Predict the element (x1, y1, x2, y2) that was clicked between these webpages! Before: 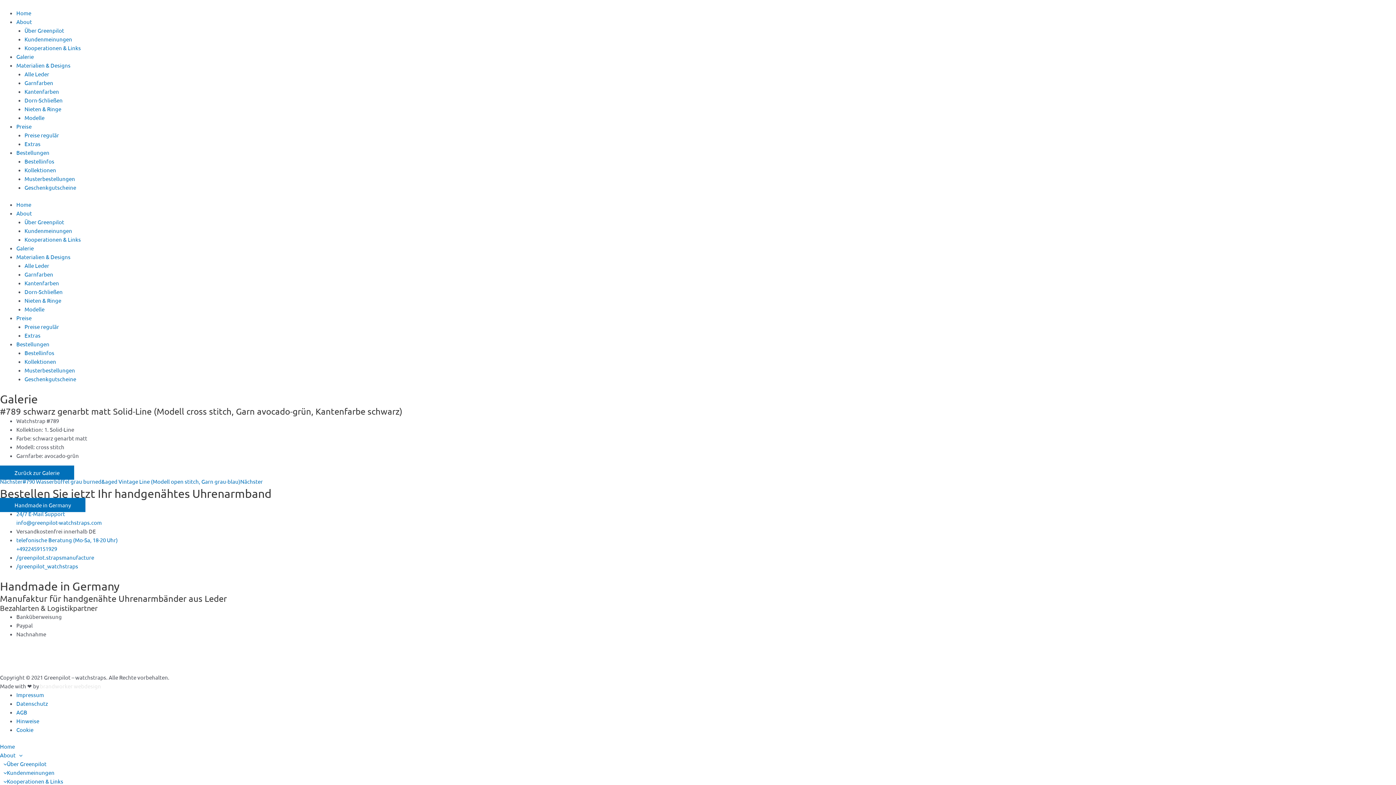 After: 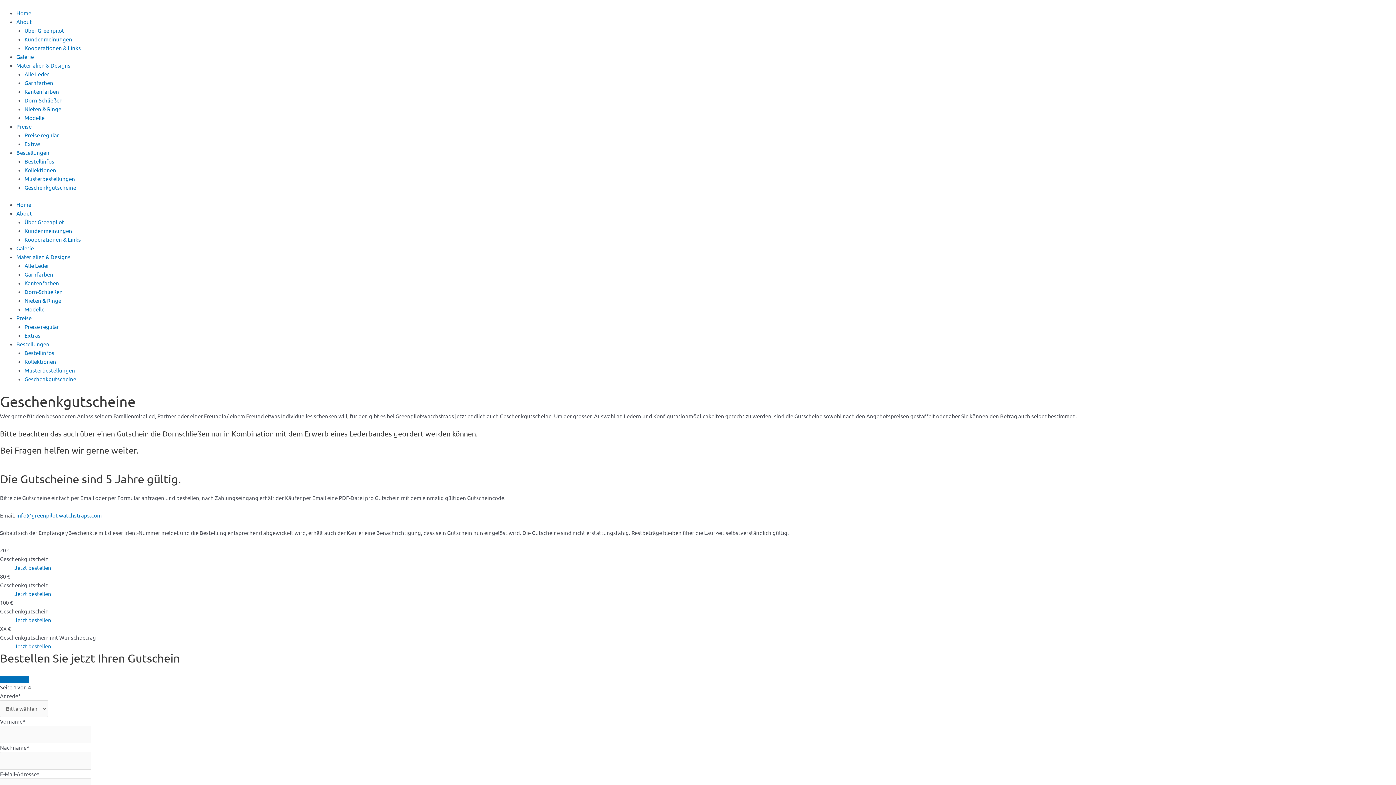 Action: bbox: (24, 184, 76, 190) label: Geschenkgutscheine